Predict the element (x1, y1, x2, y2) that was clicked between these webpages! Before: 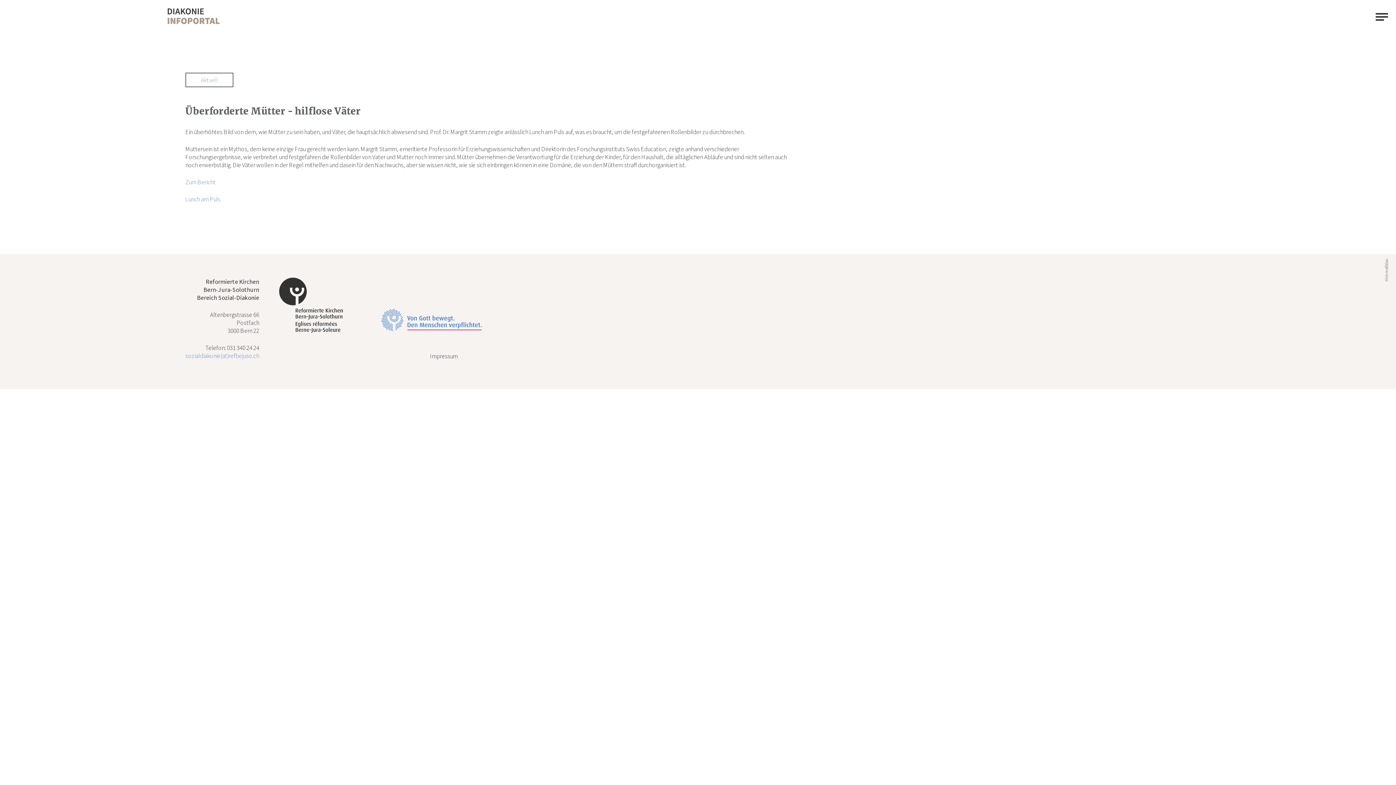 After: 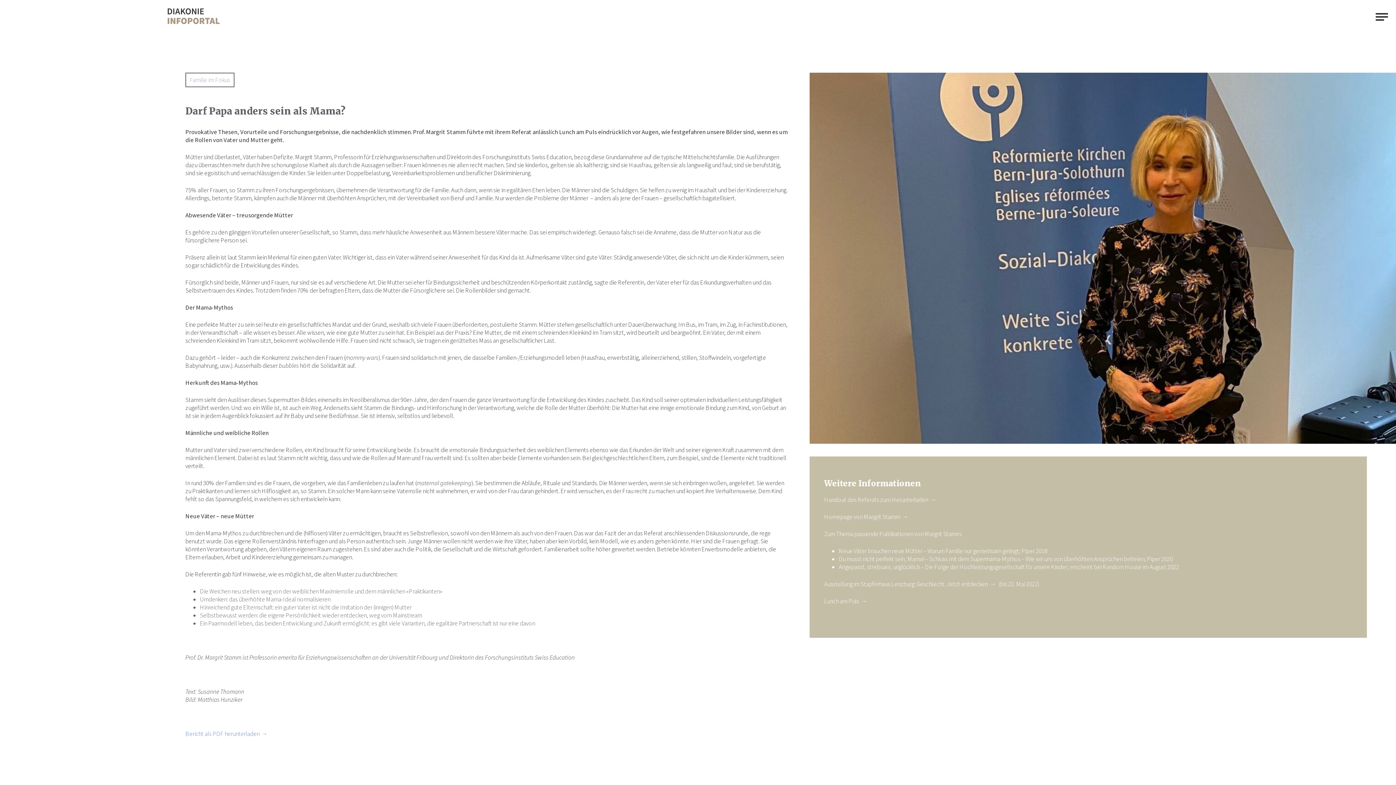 Action: bbox: (185, 178, 215, 186) label: Zum Bericht